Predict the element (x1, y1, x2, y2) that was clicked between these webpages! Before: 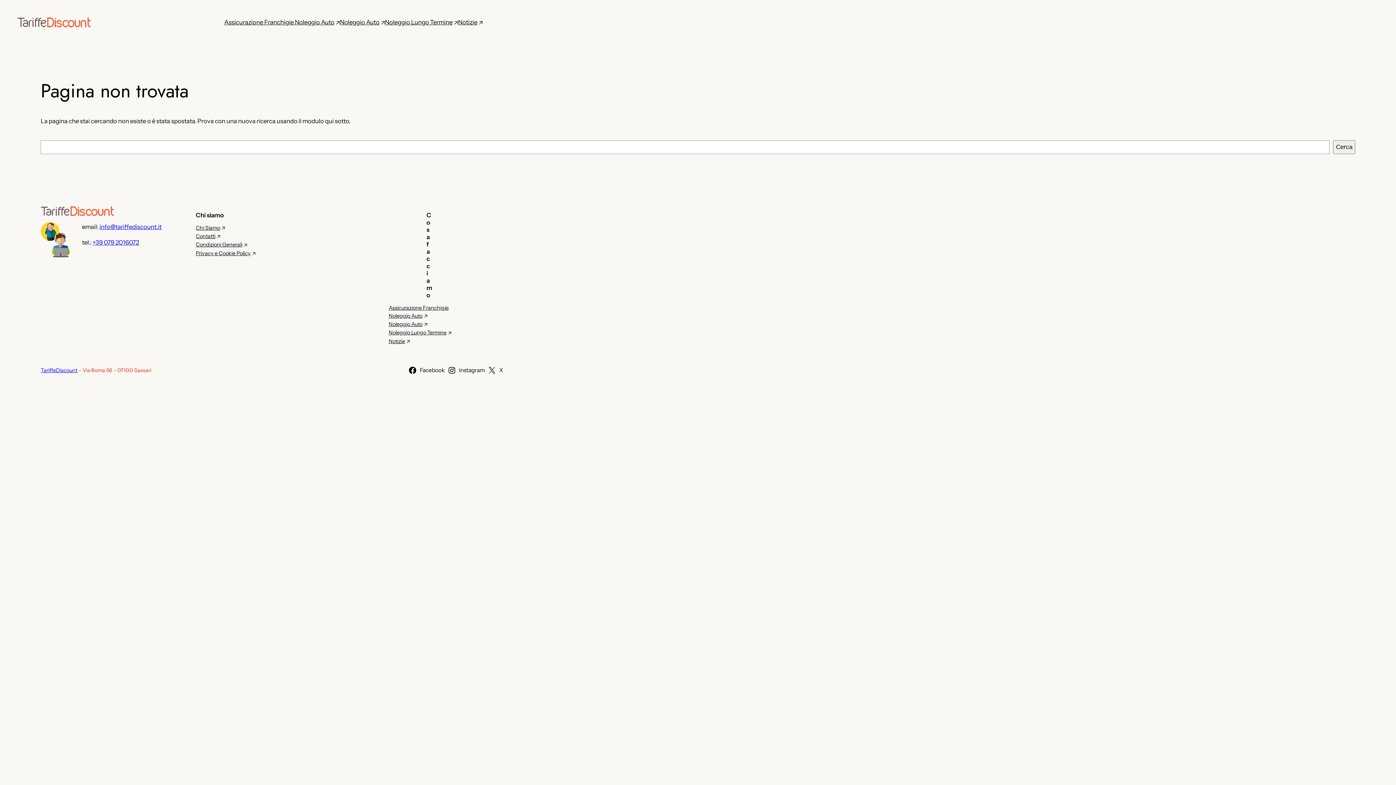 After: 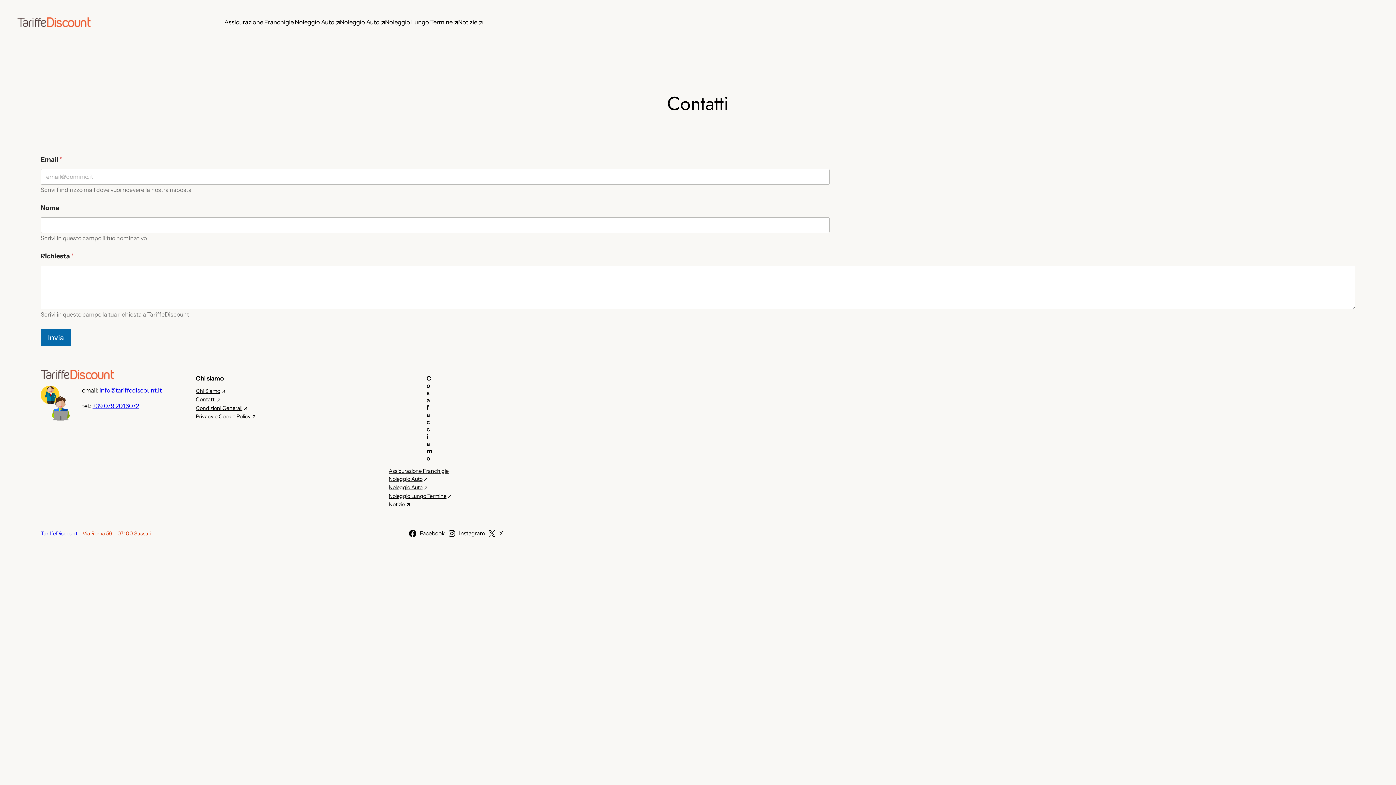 Action: label: Contatti bbox: (195, 232, 220, 240)